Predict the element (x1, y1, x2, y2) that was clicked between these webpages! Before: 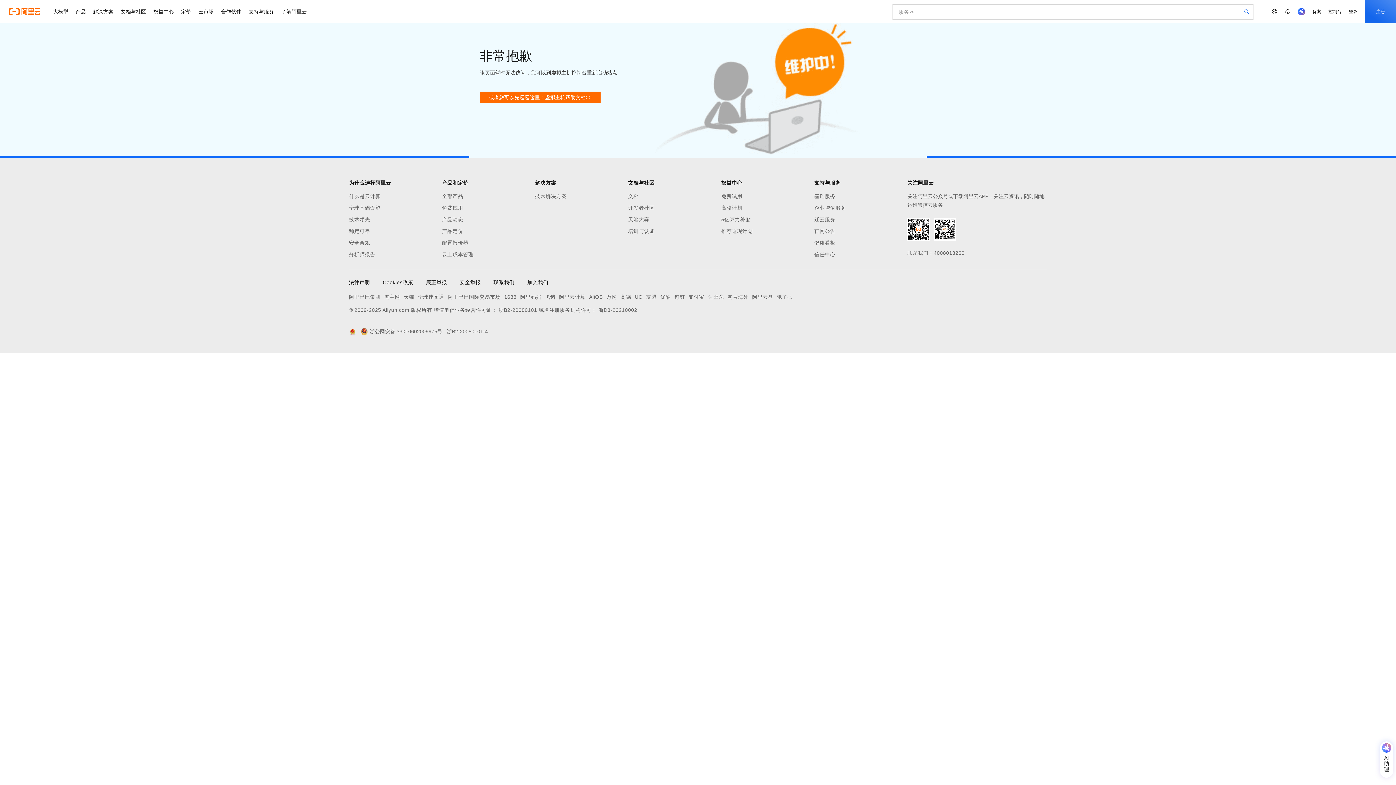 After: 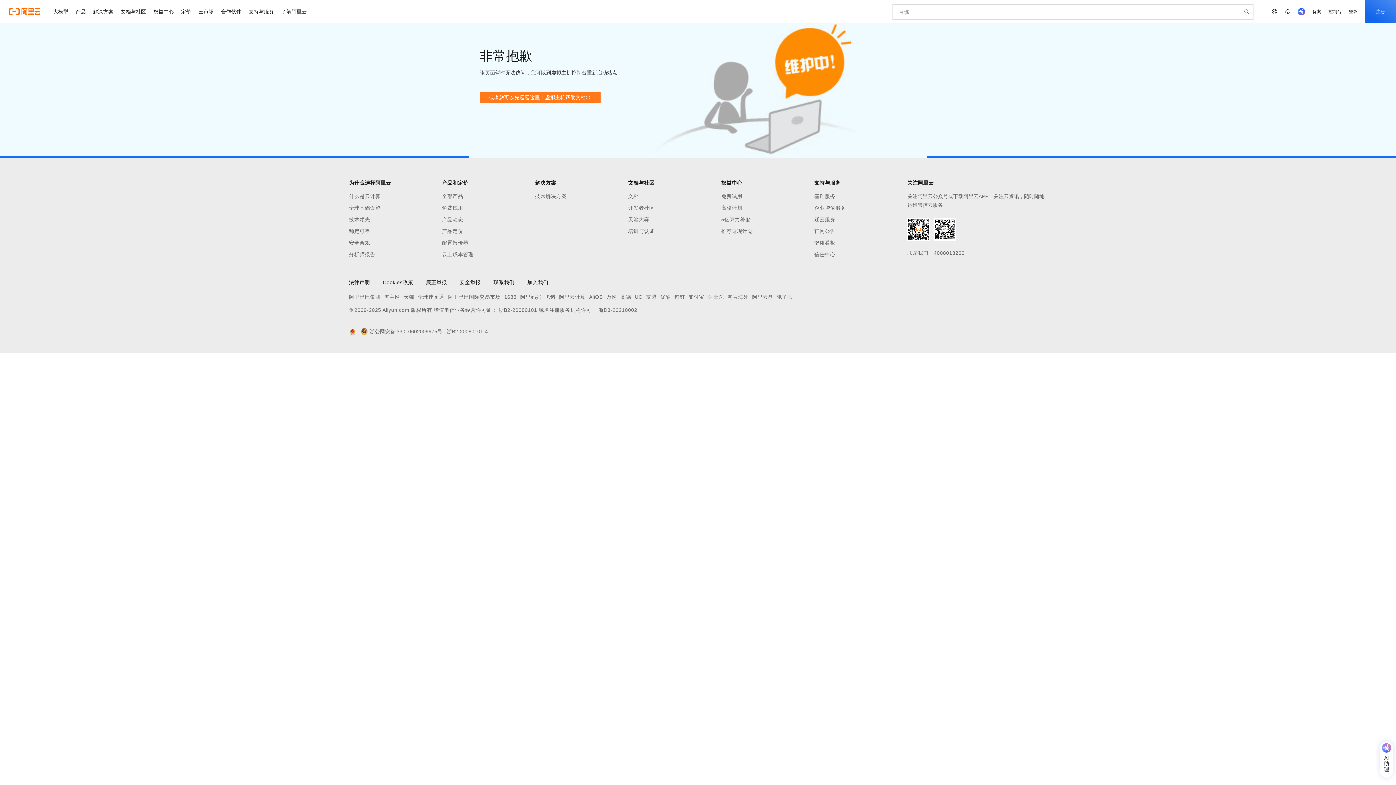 Action: bbox: (480, 91, 600, 103) label: 或者您可以先逛逛这里：虚拟主机帮助文档>>